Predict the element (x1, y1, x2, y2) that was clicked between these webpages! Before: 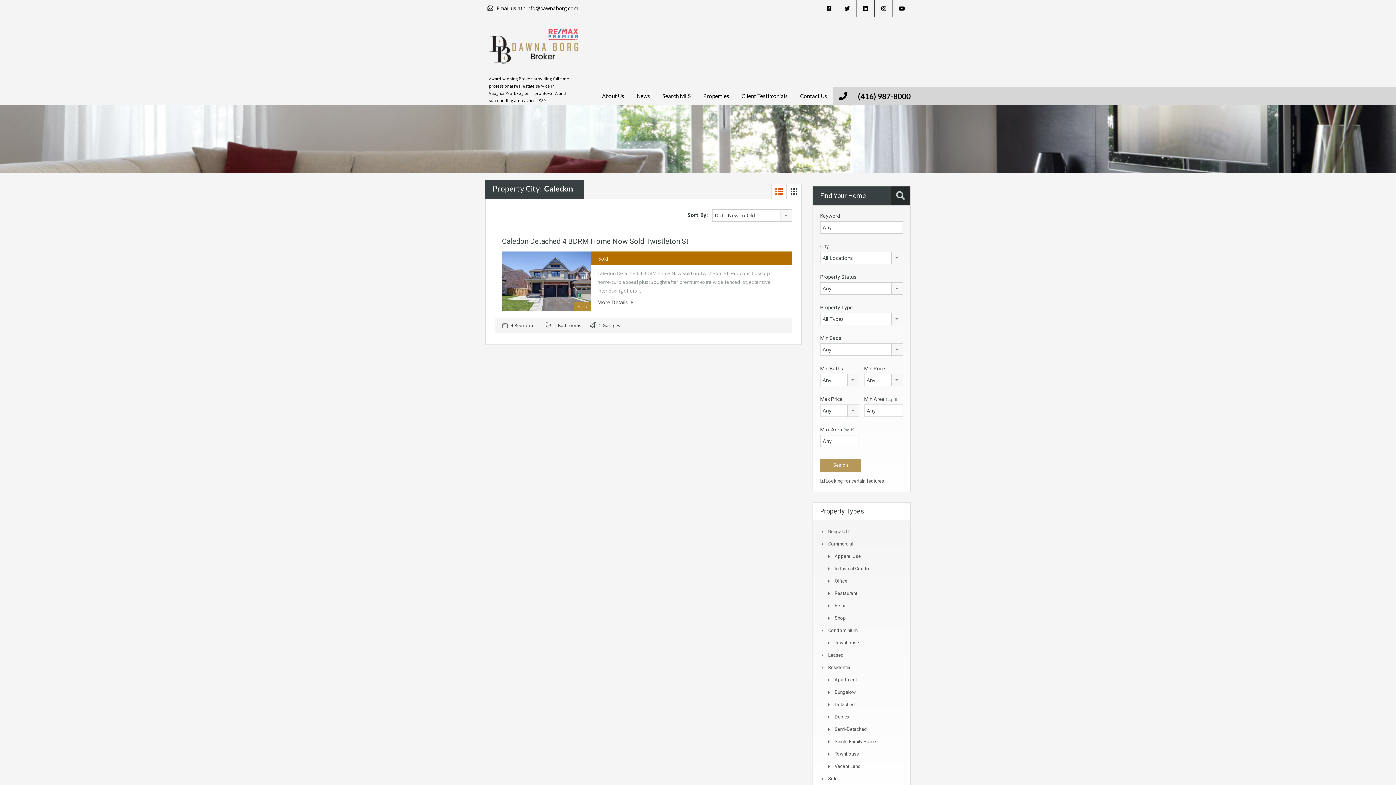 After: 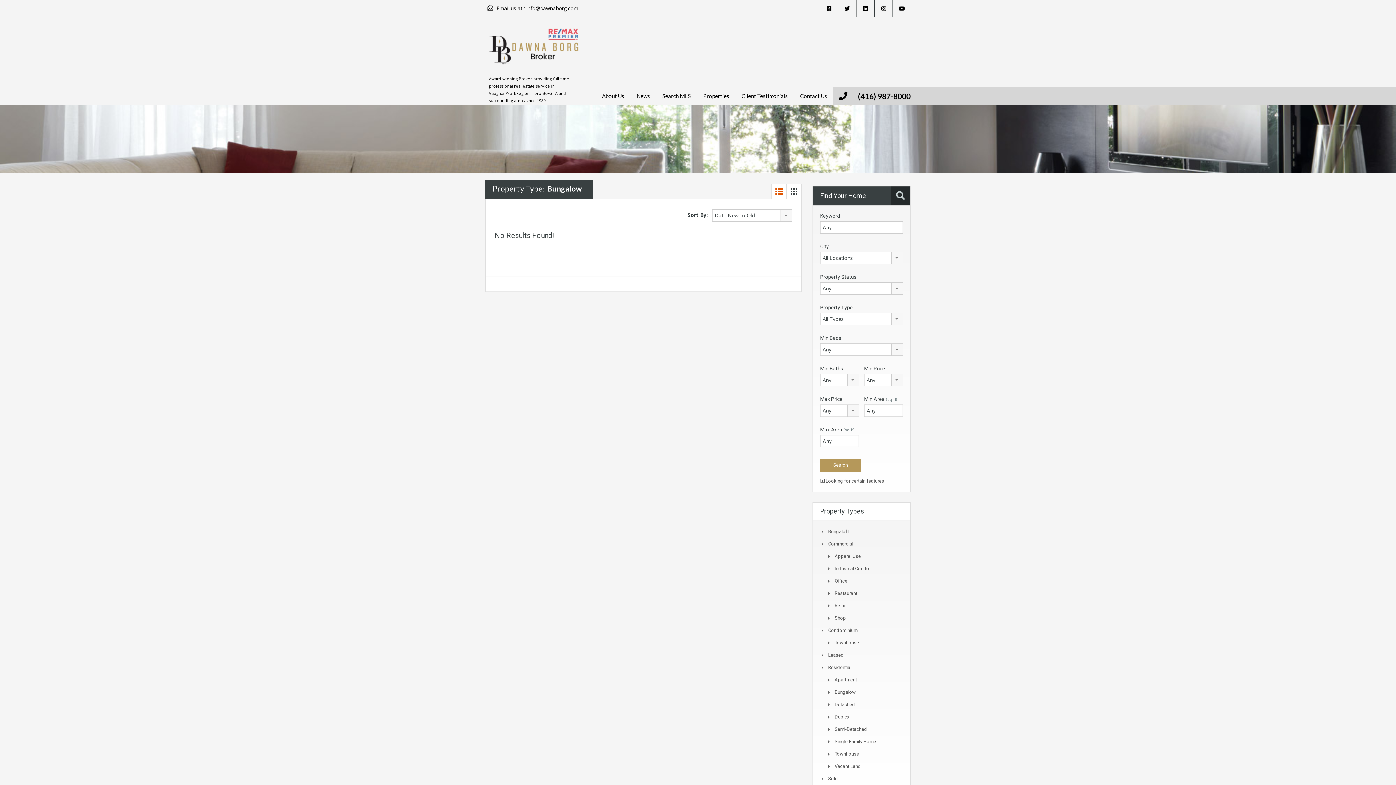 Action: label: Bungalow bbox: (834, 689, 856, 695)